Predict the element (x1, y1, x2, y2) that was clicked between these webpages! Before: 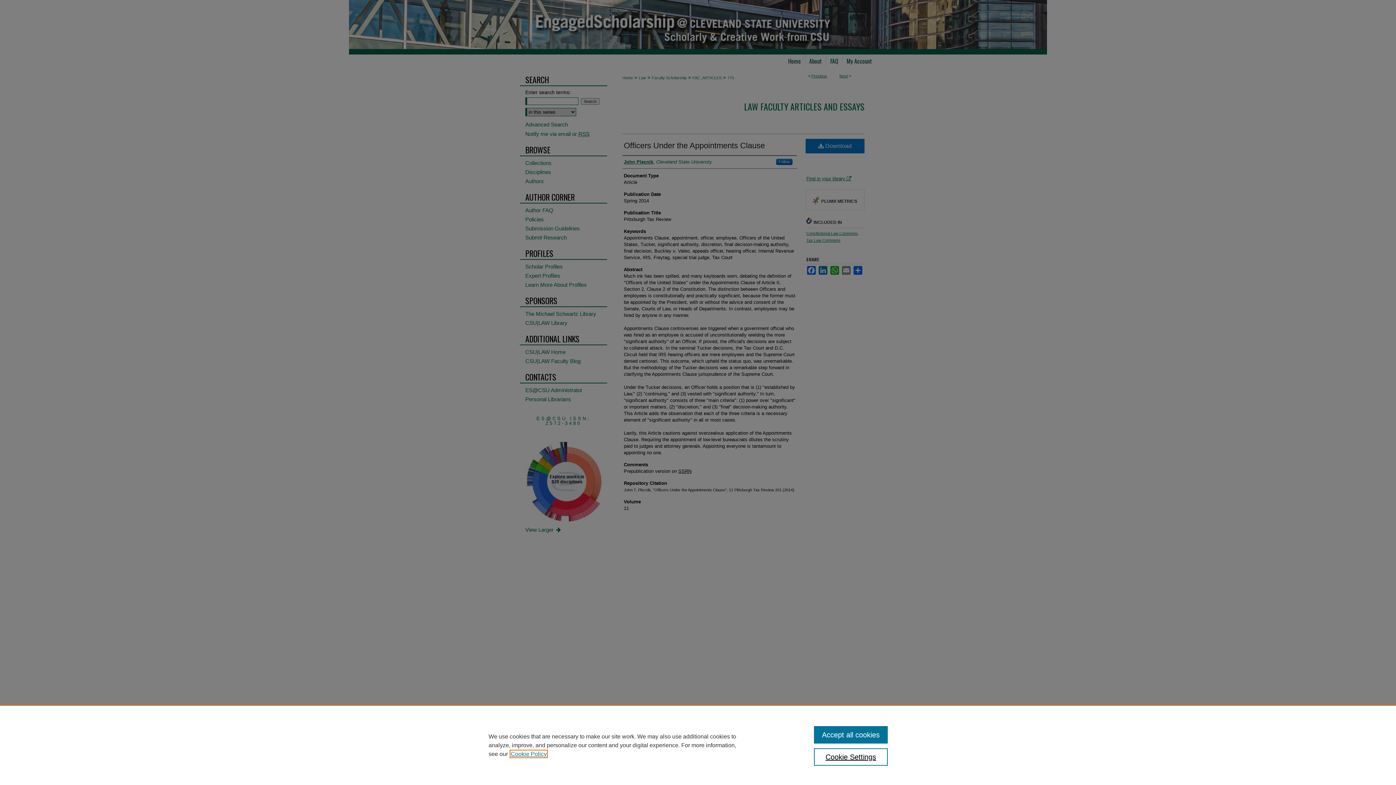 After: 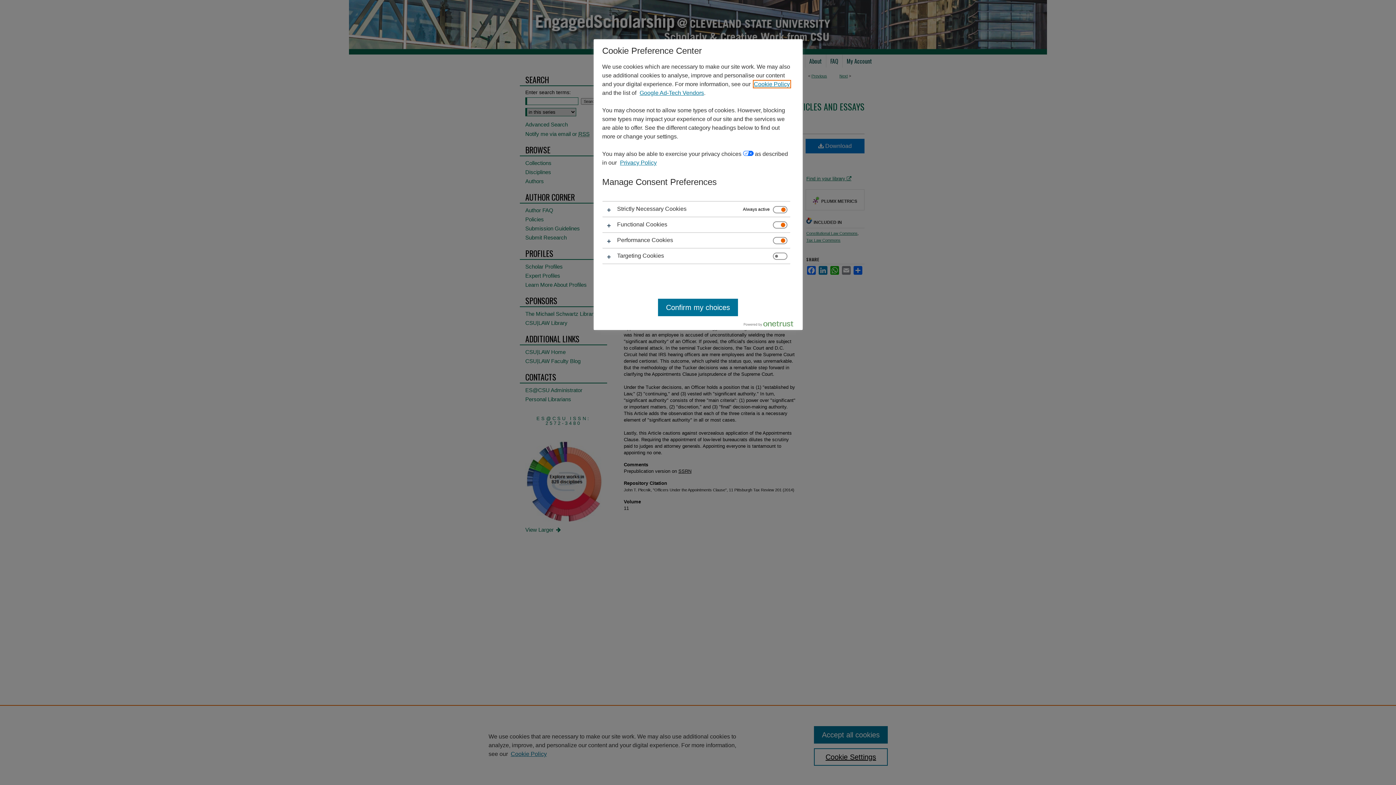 Action: bbox: (814, 748, 887, 766) label: Cookie Settings